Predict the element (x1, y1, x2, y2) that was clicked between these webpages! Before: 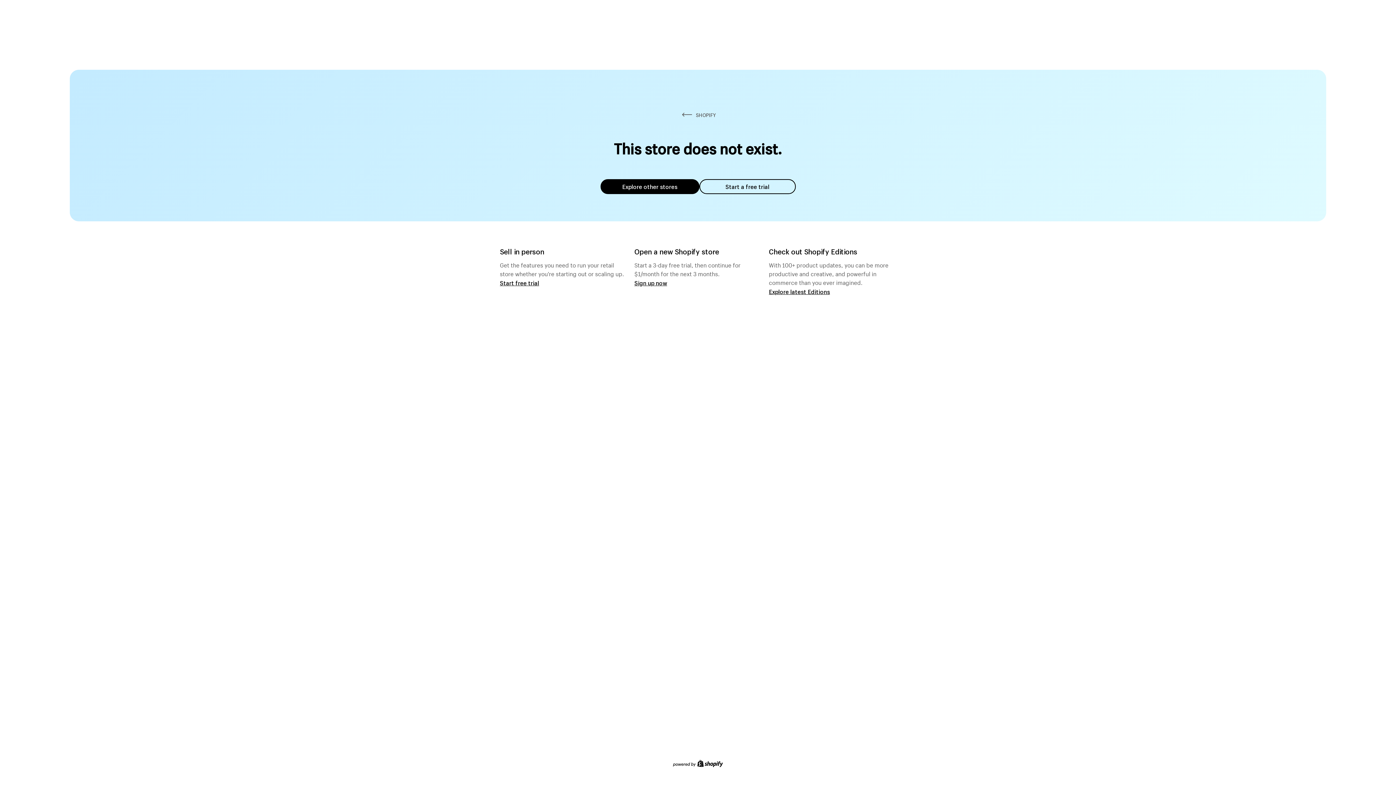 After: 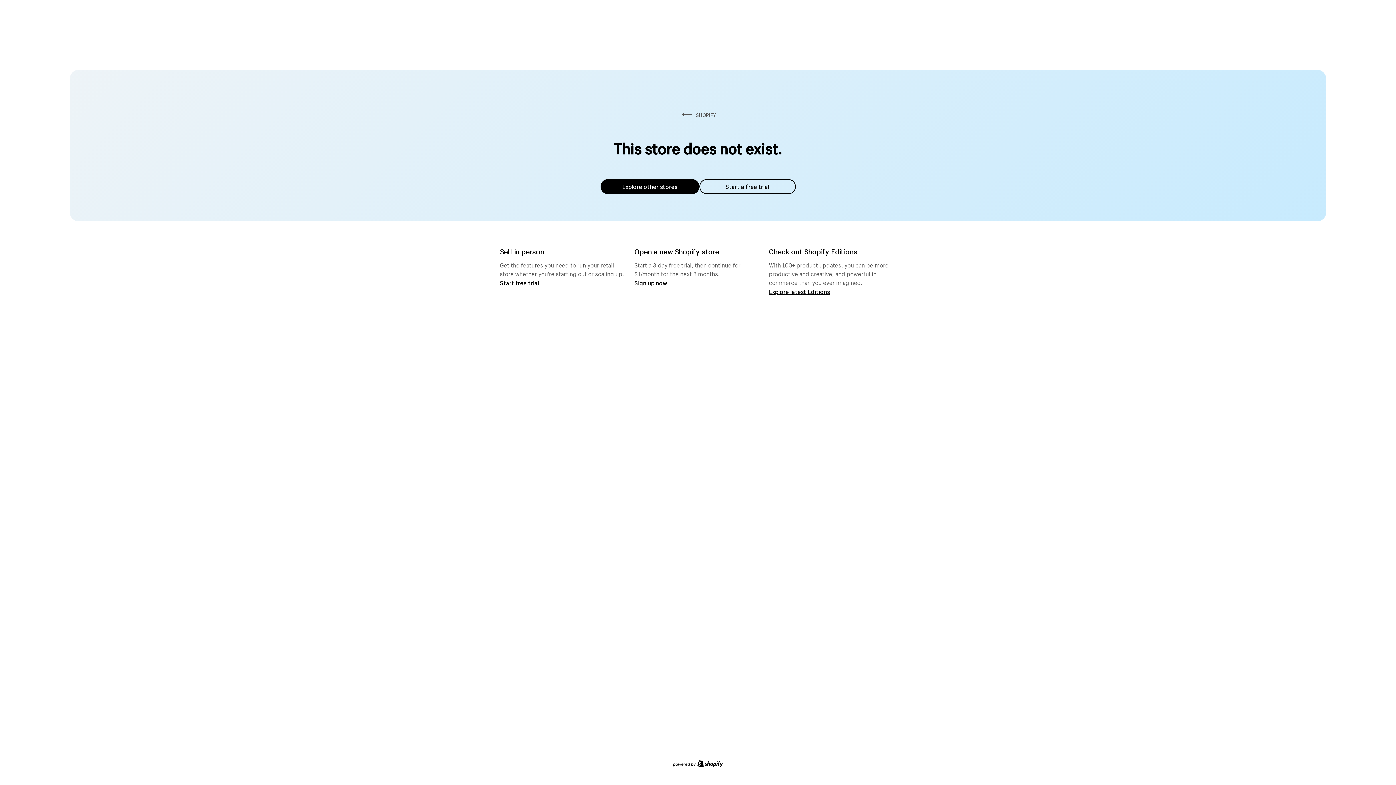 Action: bbox: (600, 179, 699, 194) label: Explore other stores